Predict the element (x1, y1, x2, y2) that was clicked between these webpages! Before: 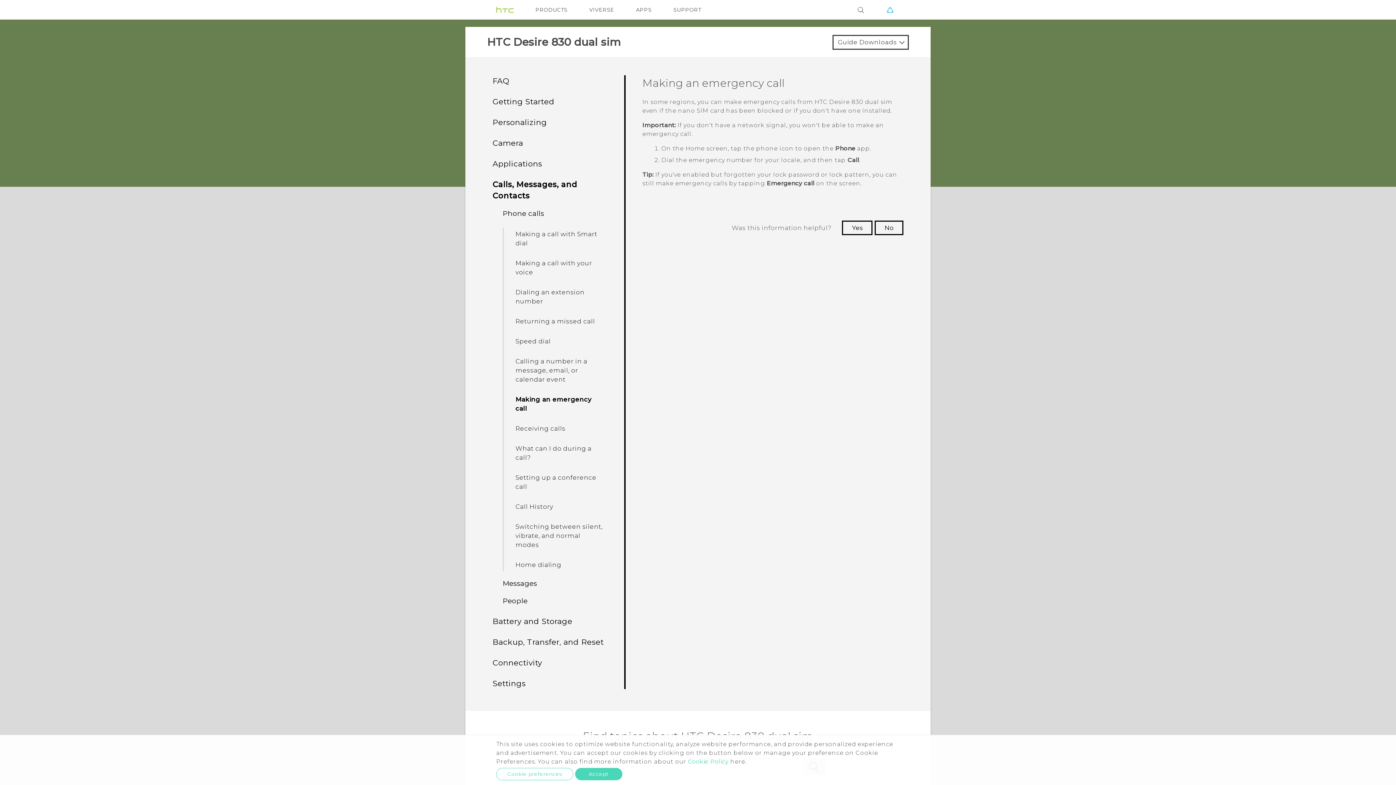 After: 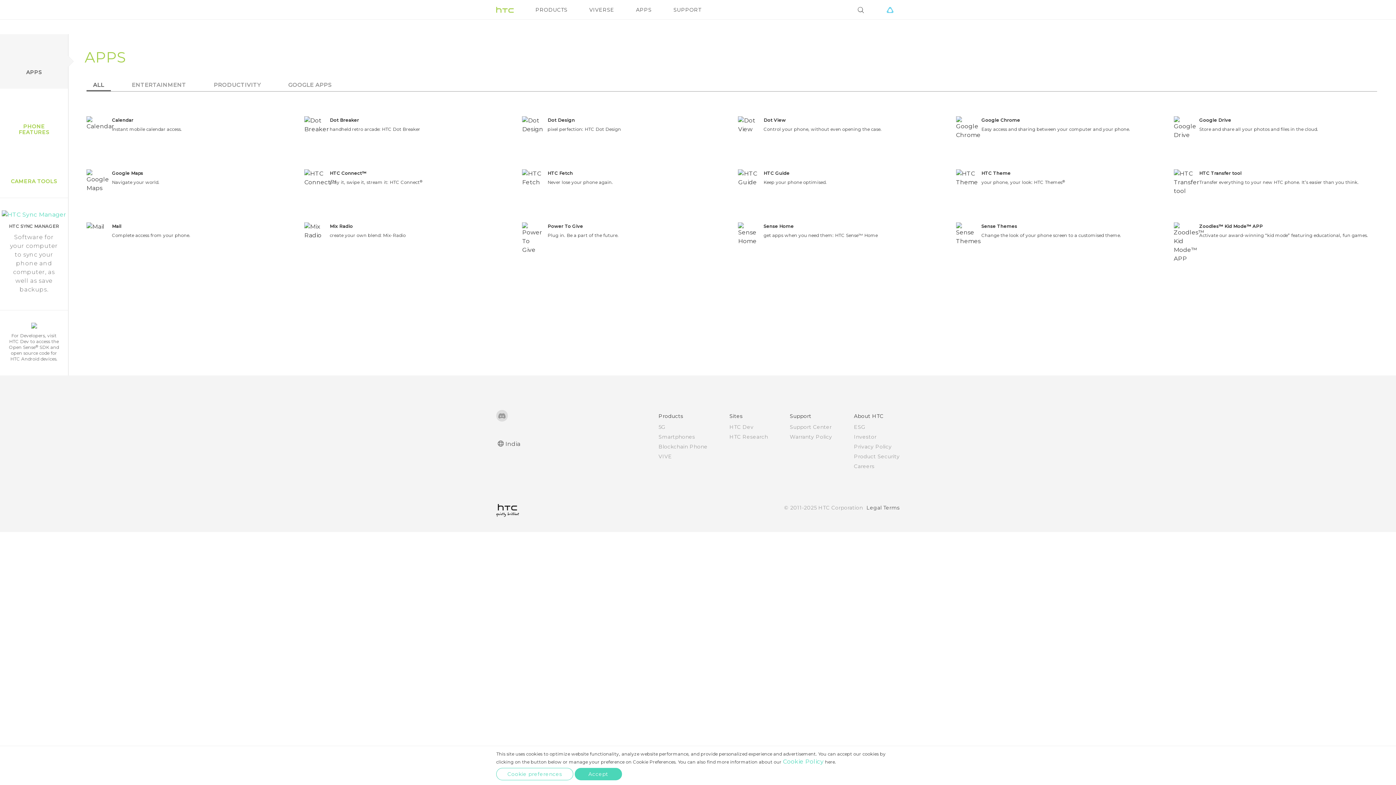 Action: label: APPS bbox: (636, 0, 651, 19)